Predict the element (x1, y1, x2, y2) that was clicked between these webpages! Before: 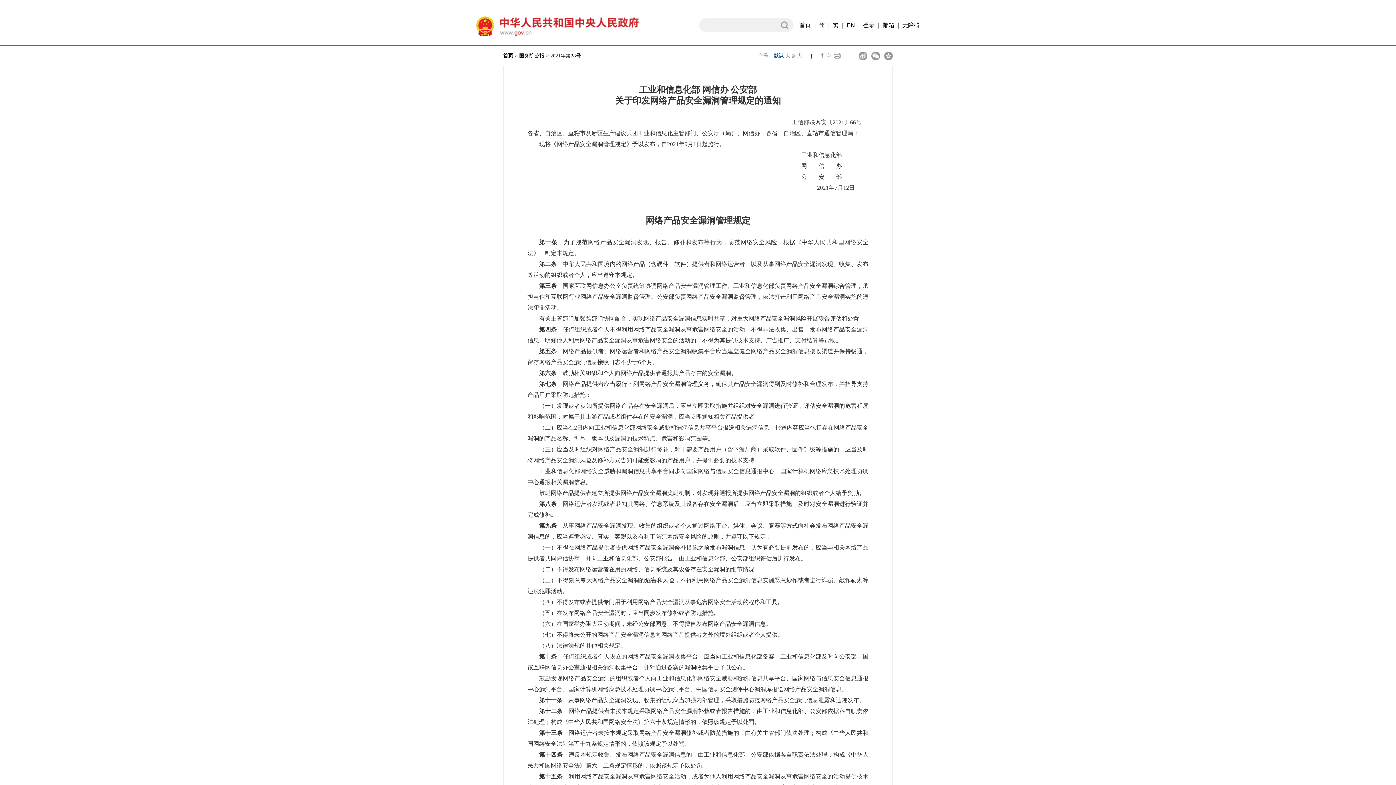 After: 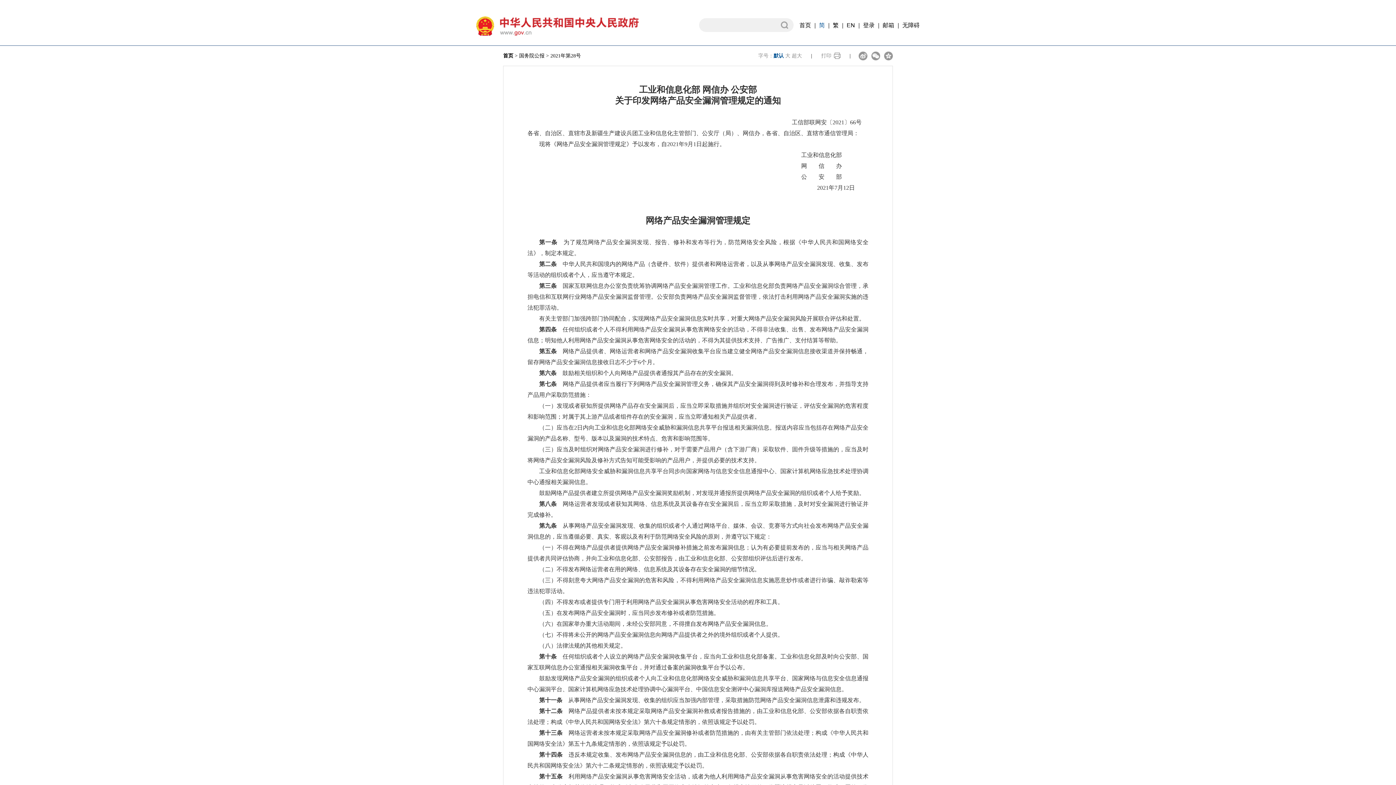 Action: bbox: (819, 22, 825, 28) label: 简